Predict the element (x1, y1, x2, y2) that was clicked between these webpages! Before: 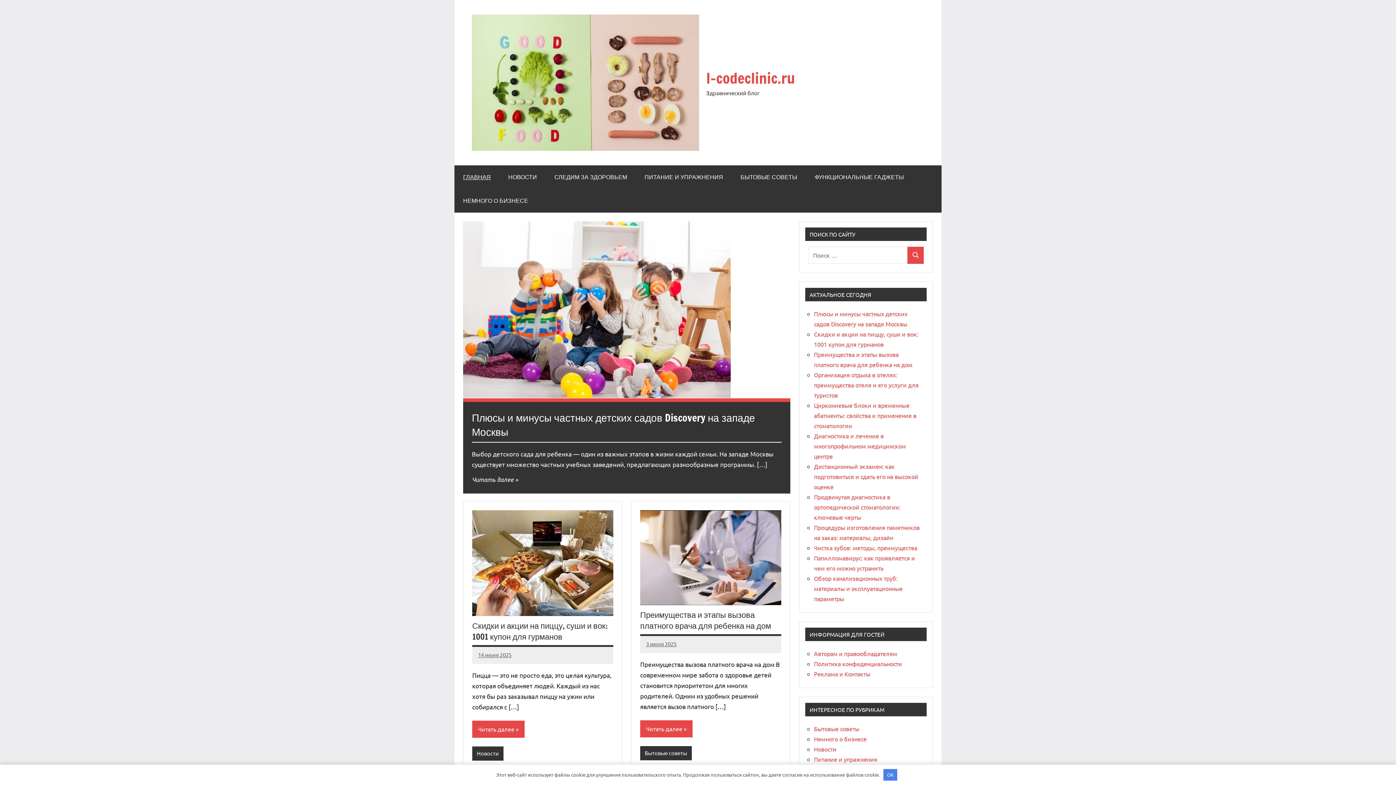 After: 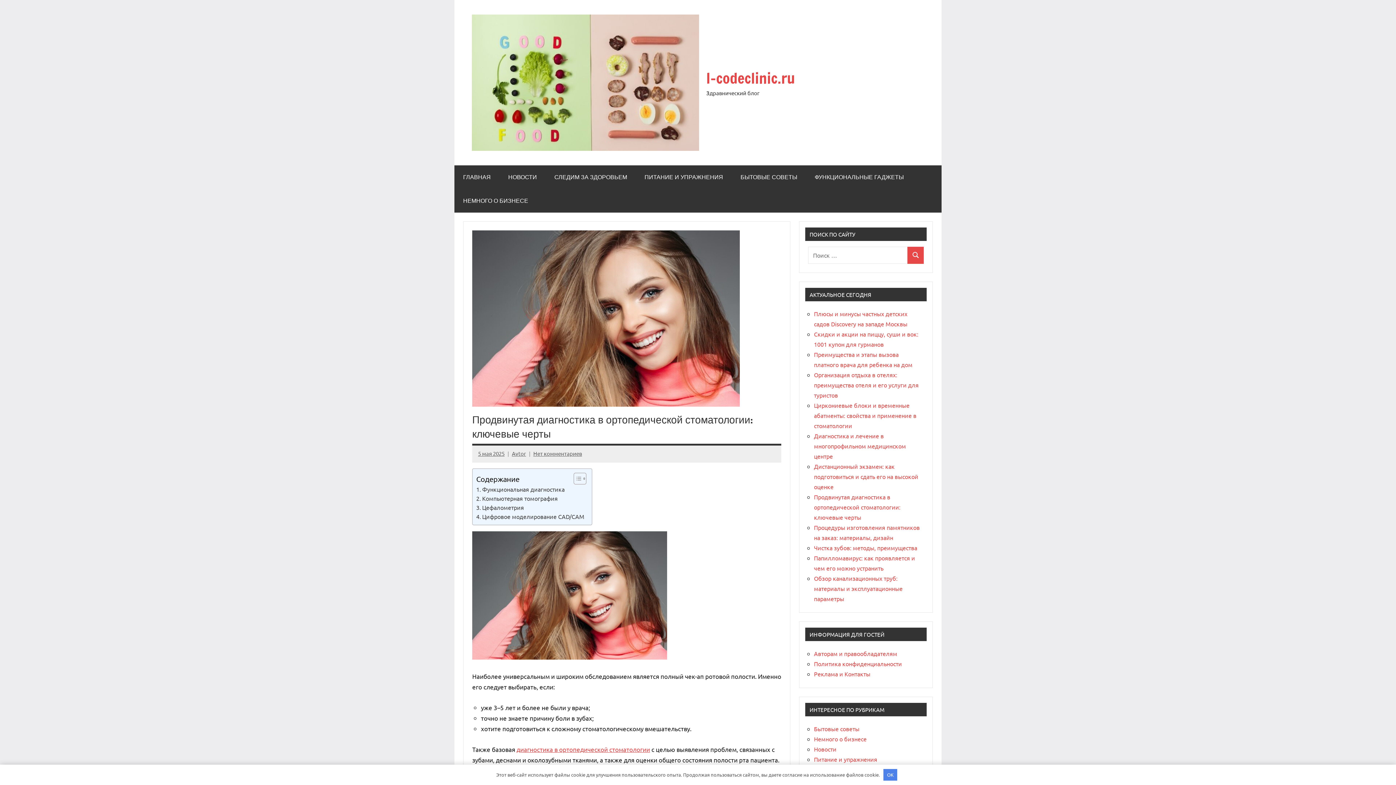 Action: bbox: (814, 493, 900, 520) label: Продвинутая диагностика в ортопедической стоматологии: ключевые черты